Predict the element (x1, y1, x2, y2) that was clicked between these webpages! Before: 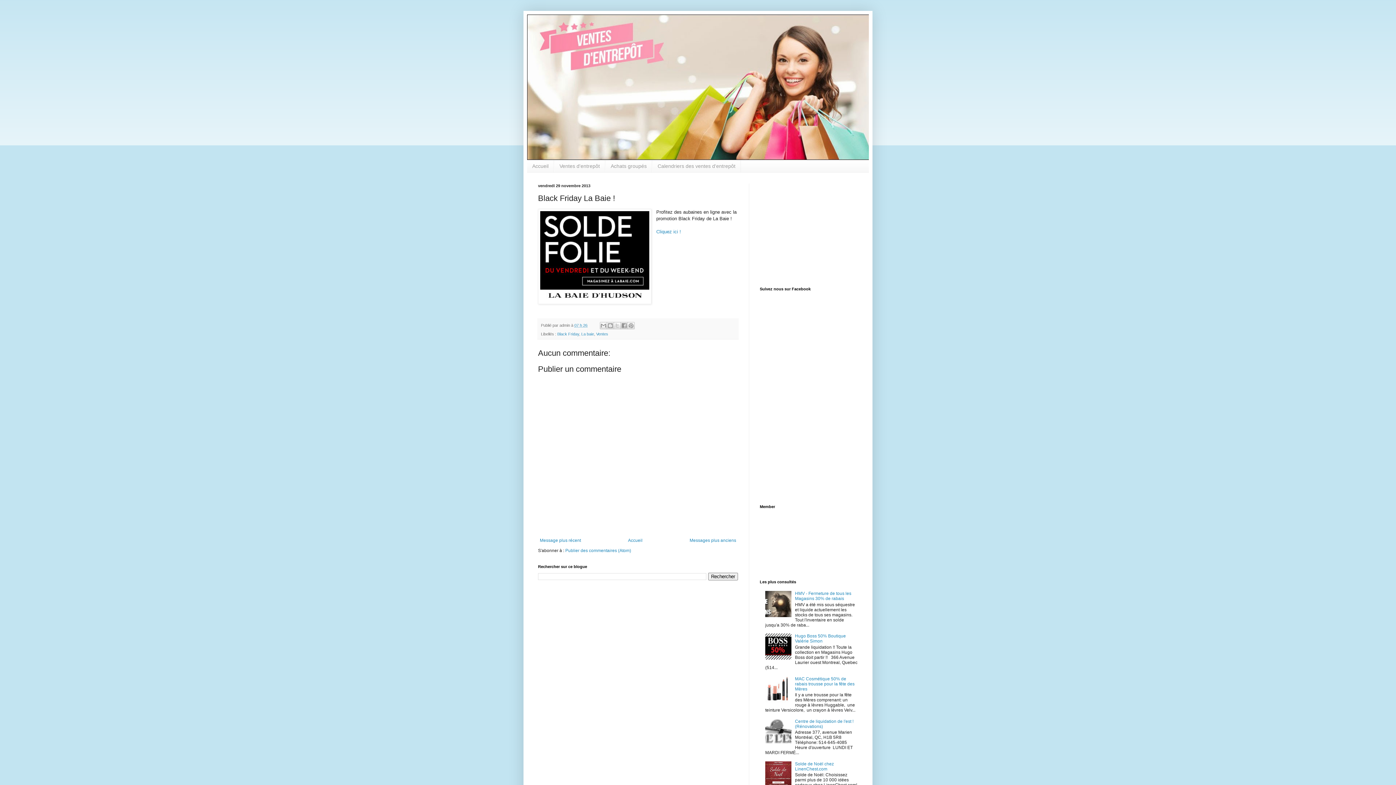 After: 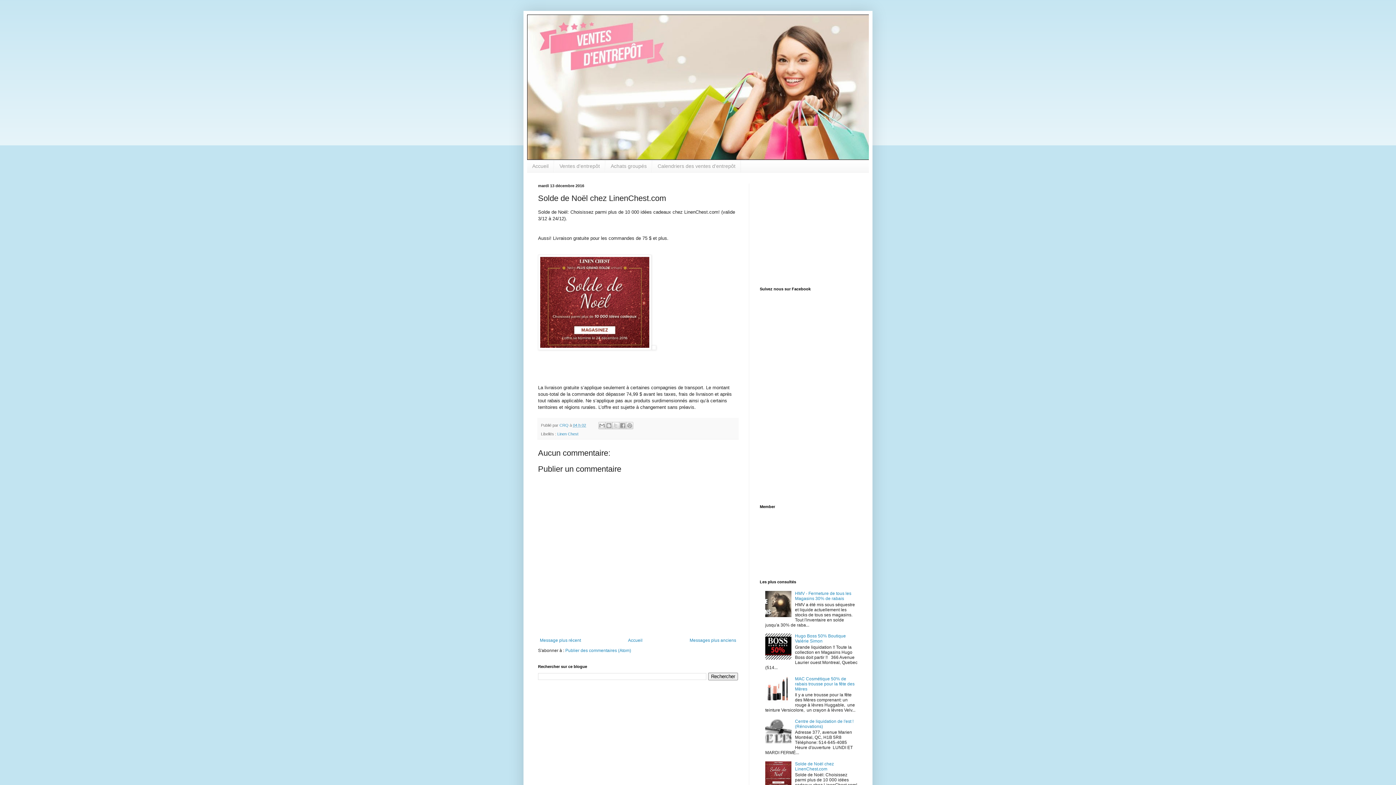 Action: bbox: (795, 761, 834, 771) label: Solde de Noël chez LinenChest.com